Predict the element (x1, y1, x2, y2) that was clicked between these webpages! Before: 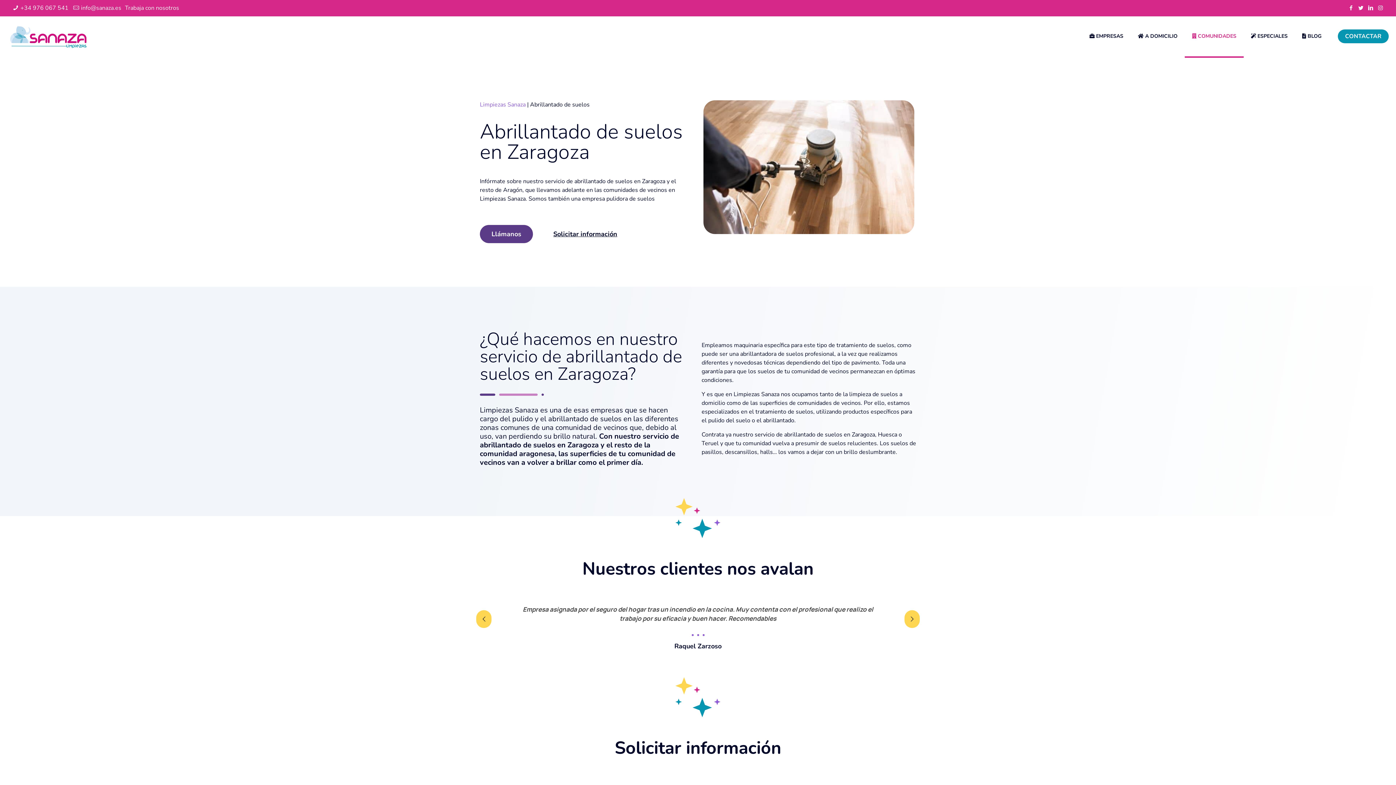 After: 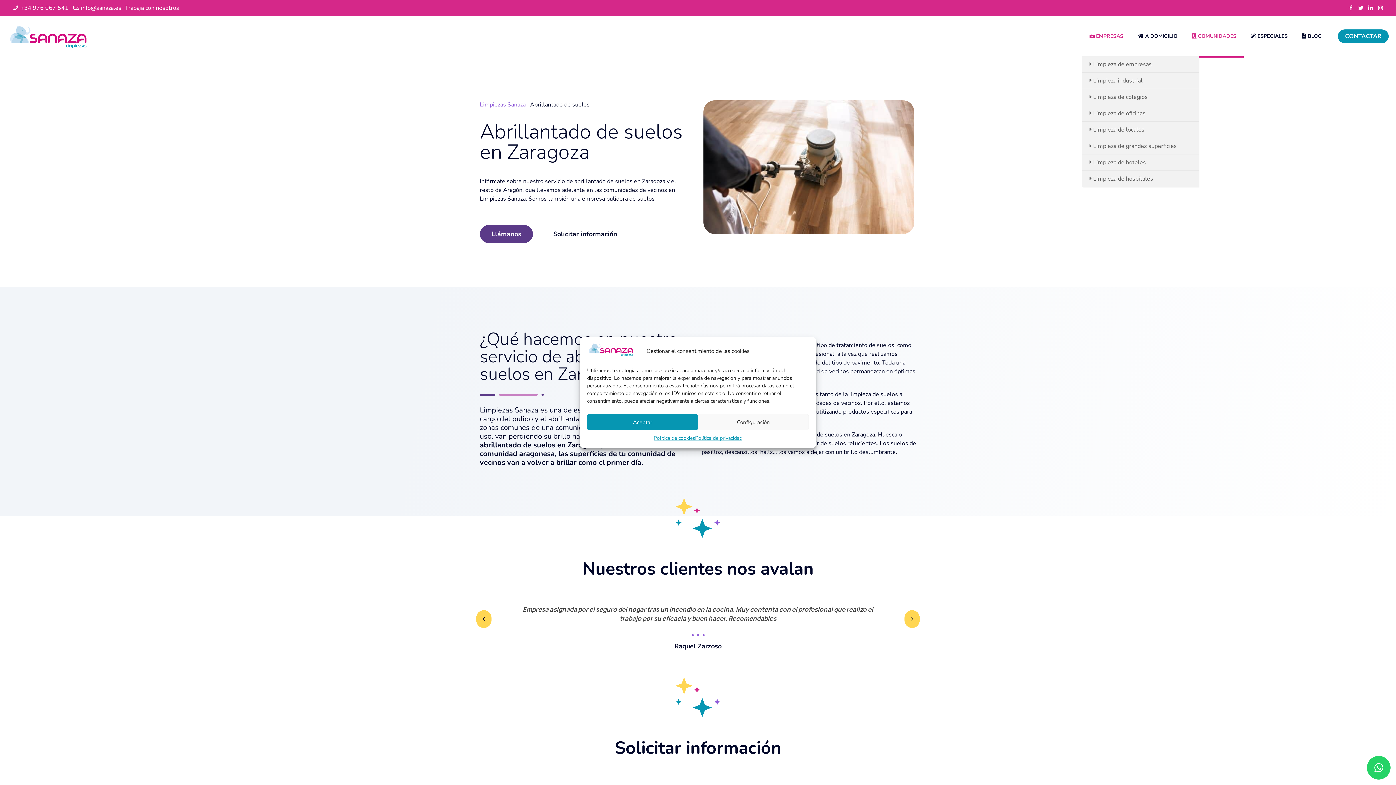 Action: label:  EMPRESAS bbox: (1082, 16, 1130, 56)